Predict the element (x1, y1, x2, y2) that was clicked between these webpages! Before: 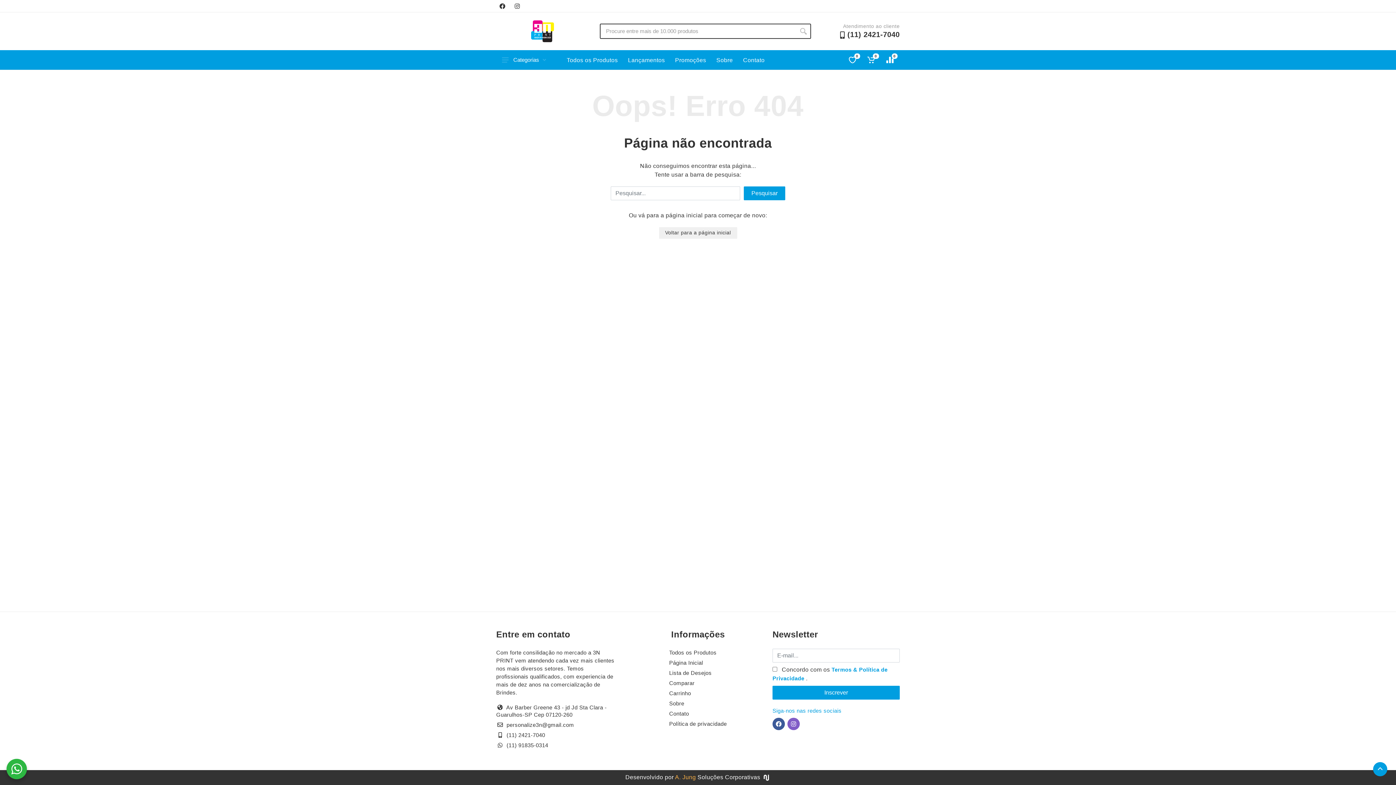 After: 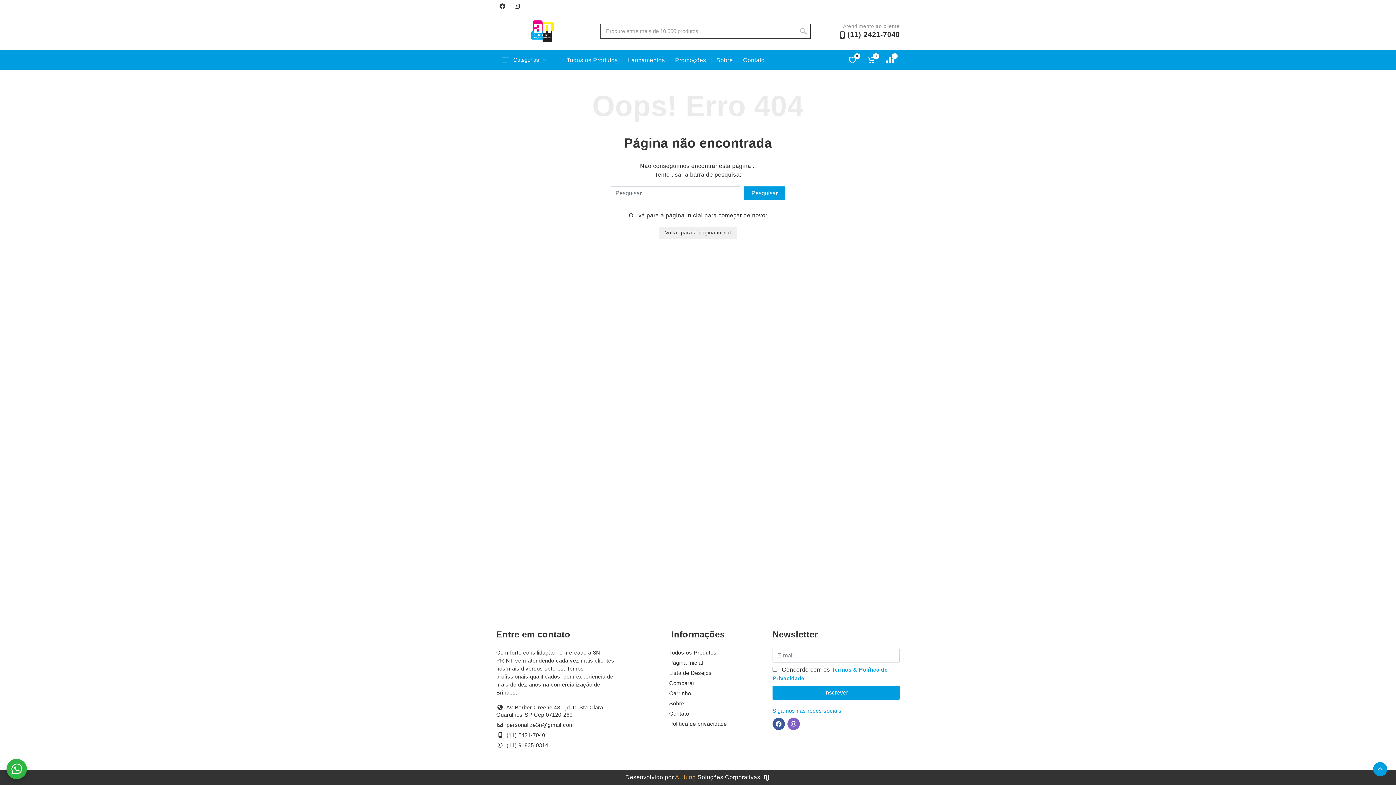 Action: label: Pesquisar bbox: (744, 186, 785, 200)